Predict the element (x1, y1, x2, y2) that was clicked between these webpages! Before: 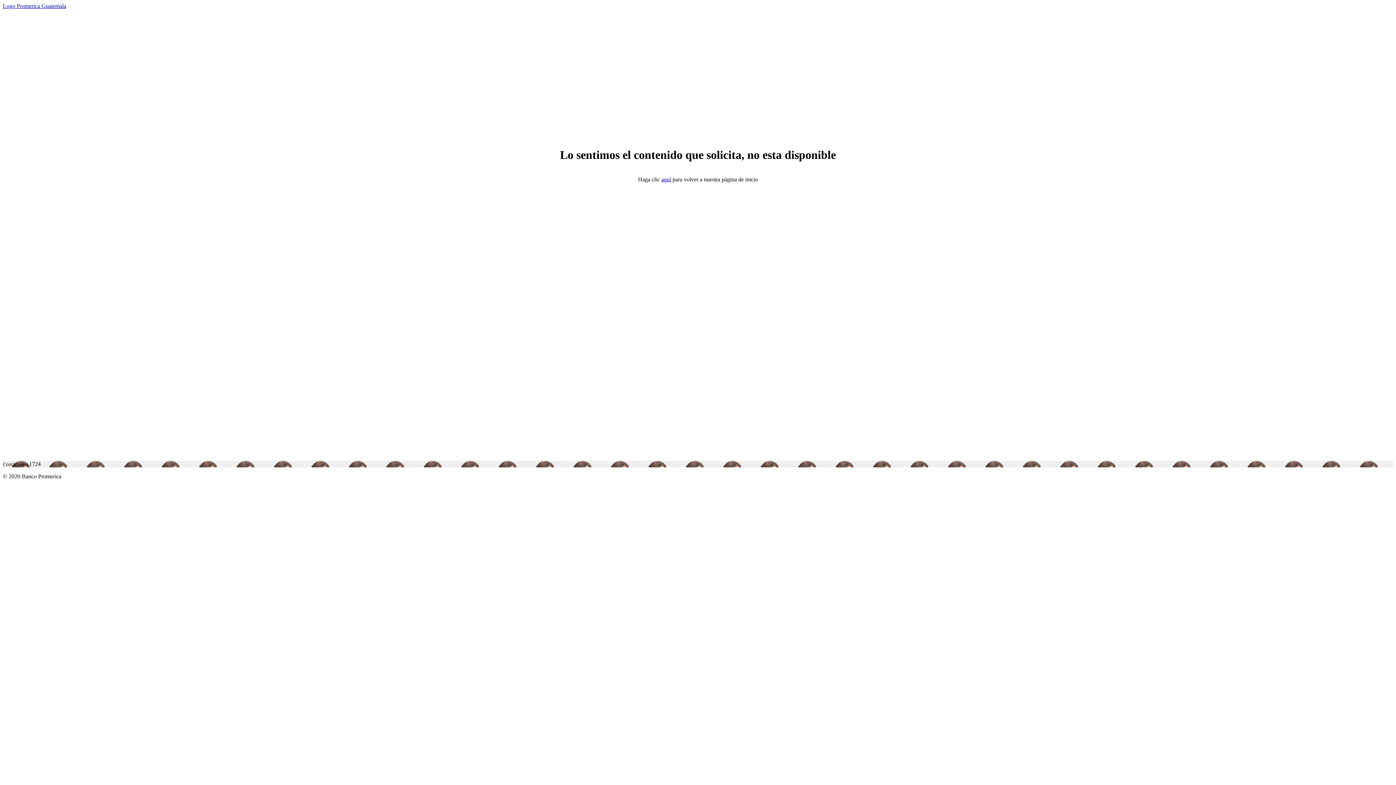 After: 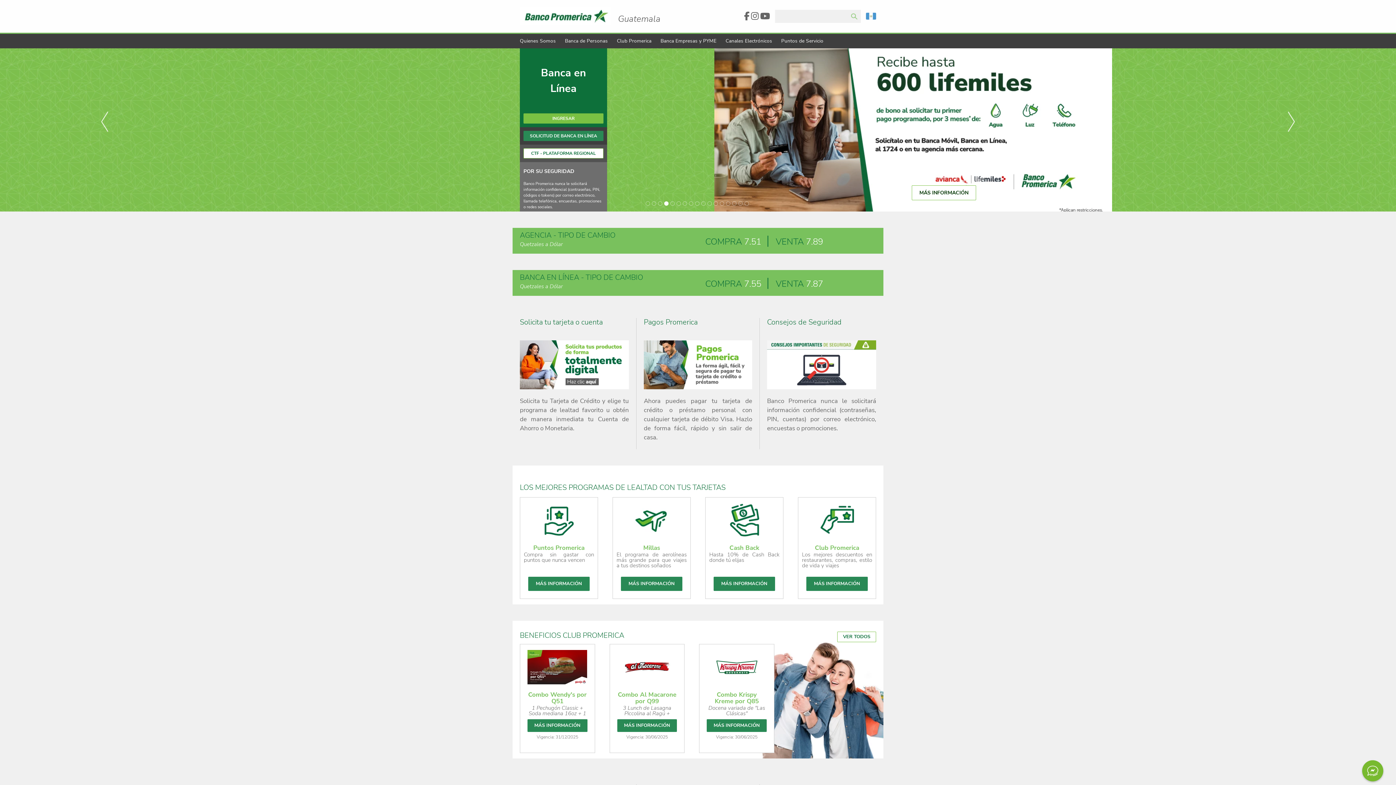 Action: bbox: (2, 2, 66, 9) label: Logo Promerica Guatemala